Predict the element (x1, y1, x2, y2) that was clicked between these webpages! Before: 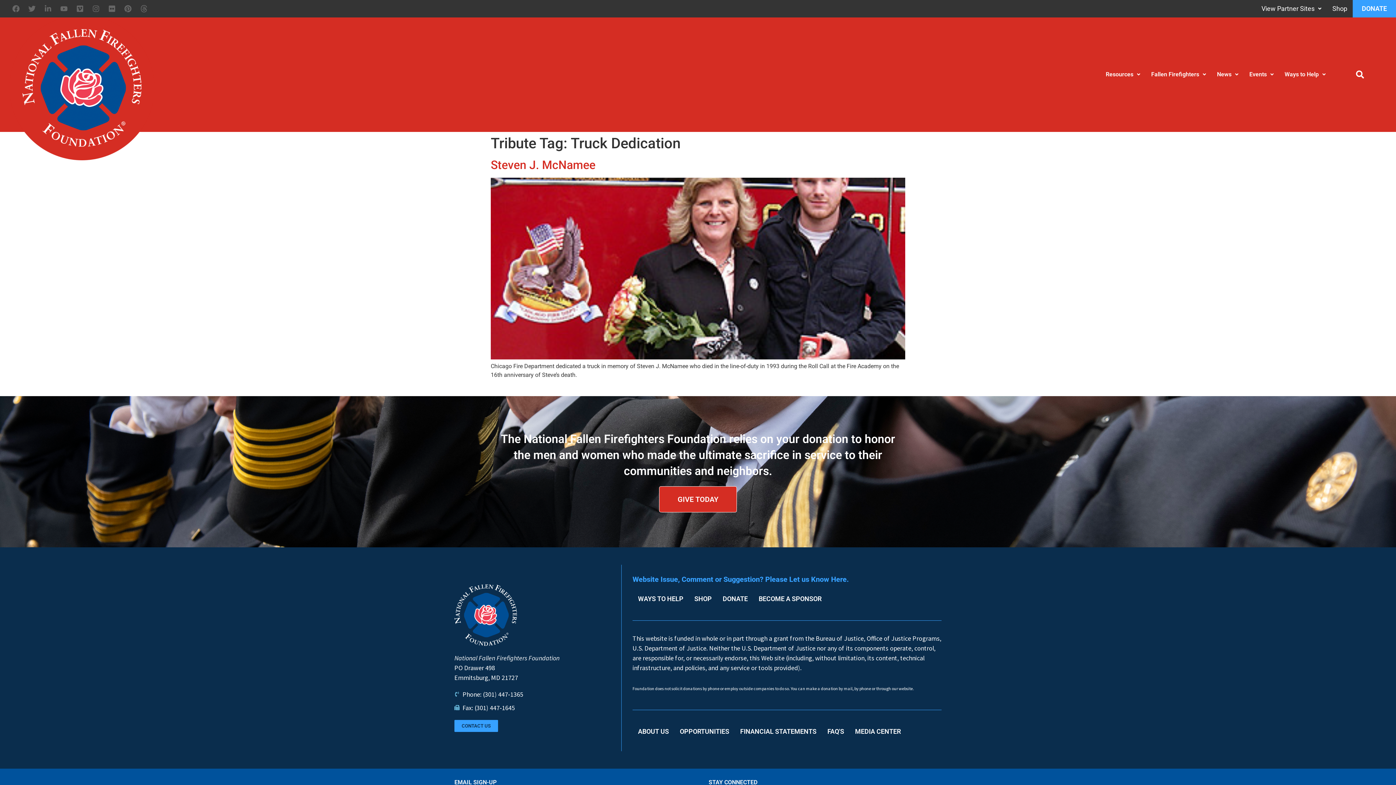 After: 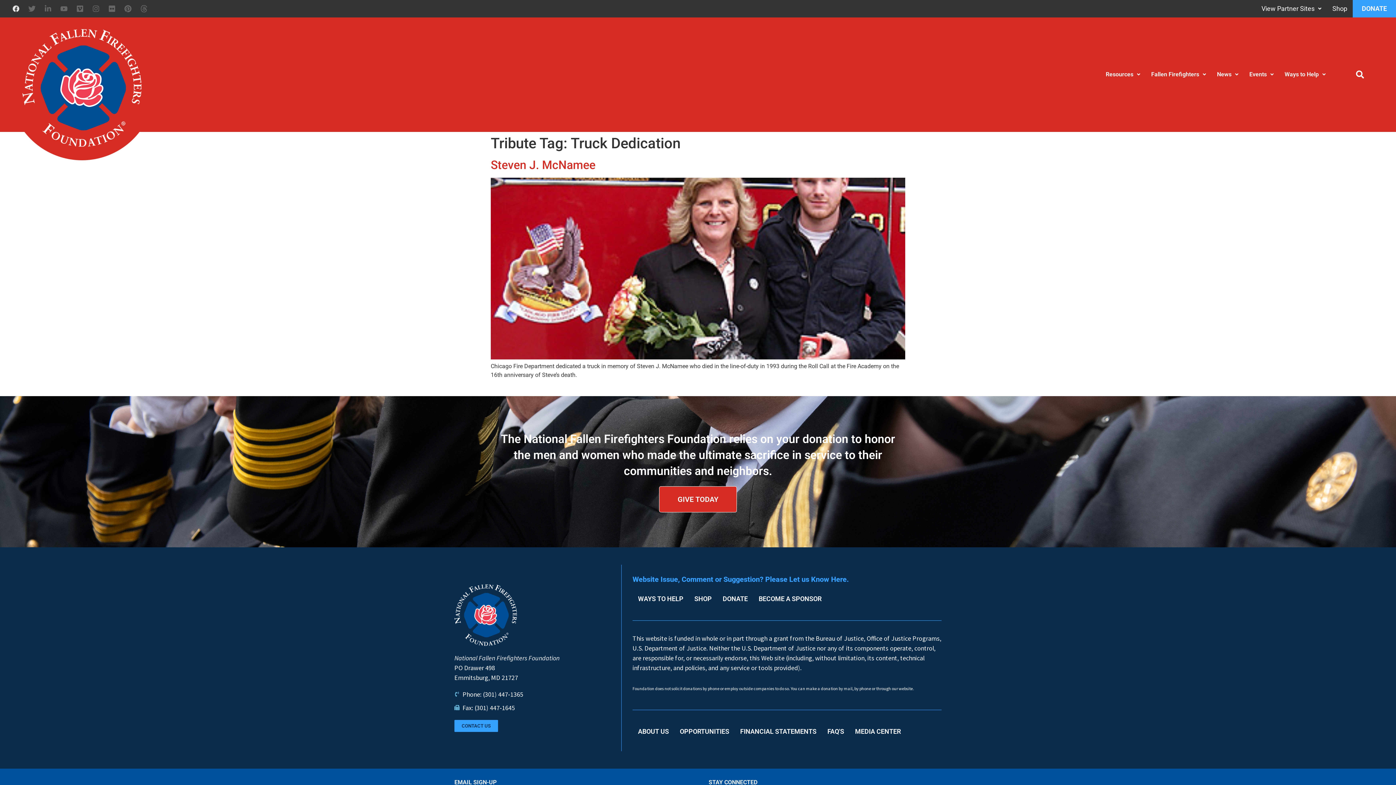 Action: bbox: (8, 1, 23, 16) label: Facebook